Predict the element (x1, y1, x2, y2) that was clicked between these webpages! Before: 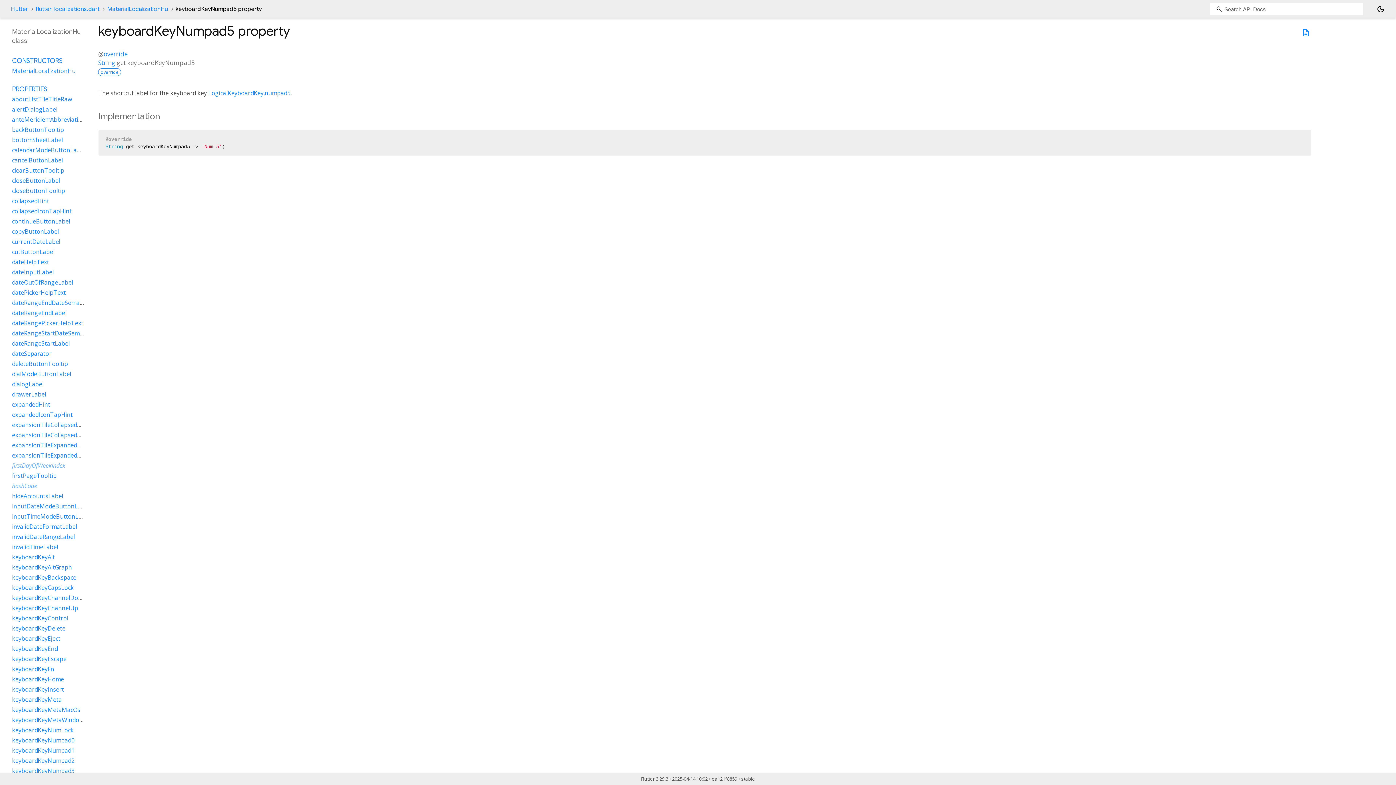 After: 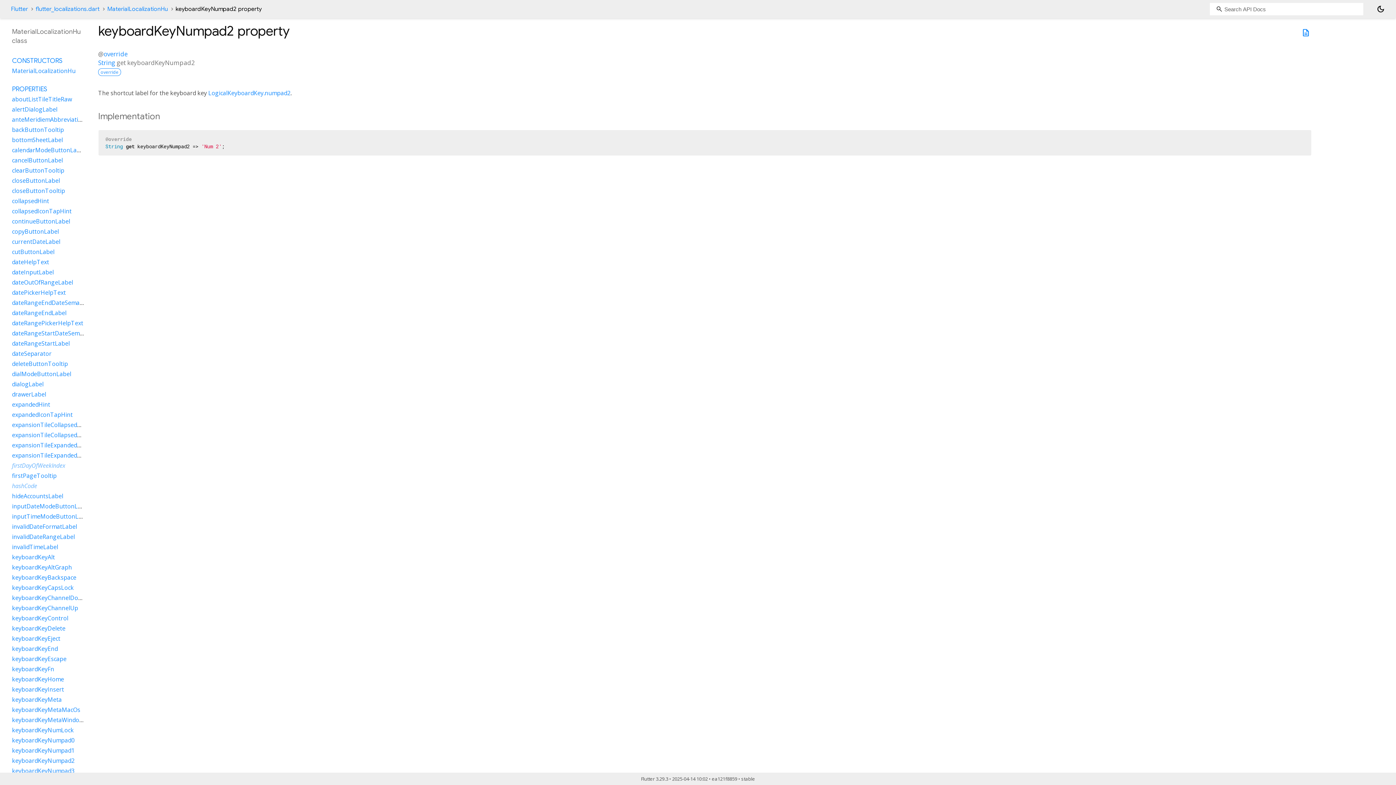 Action: label: keyboardKeyNumpad2 bbox: (12, 757, 74, 765)